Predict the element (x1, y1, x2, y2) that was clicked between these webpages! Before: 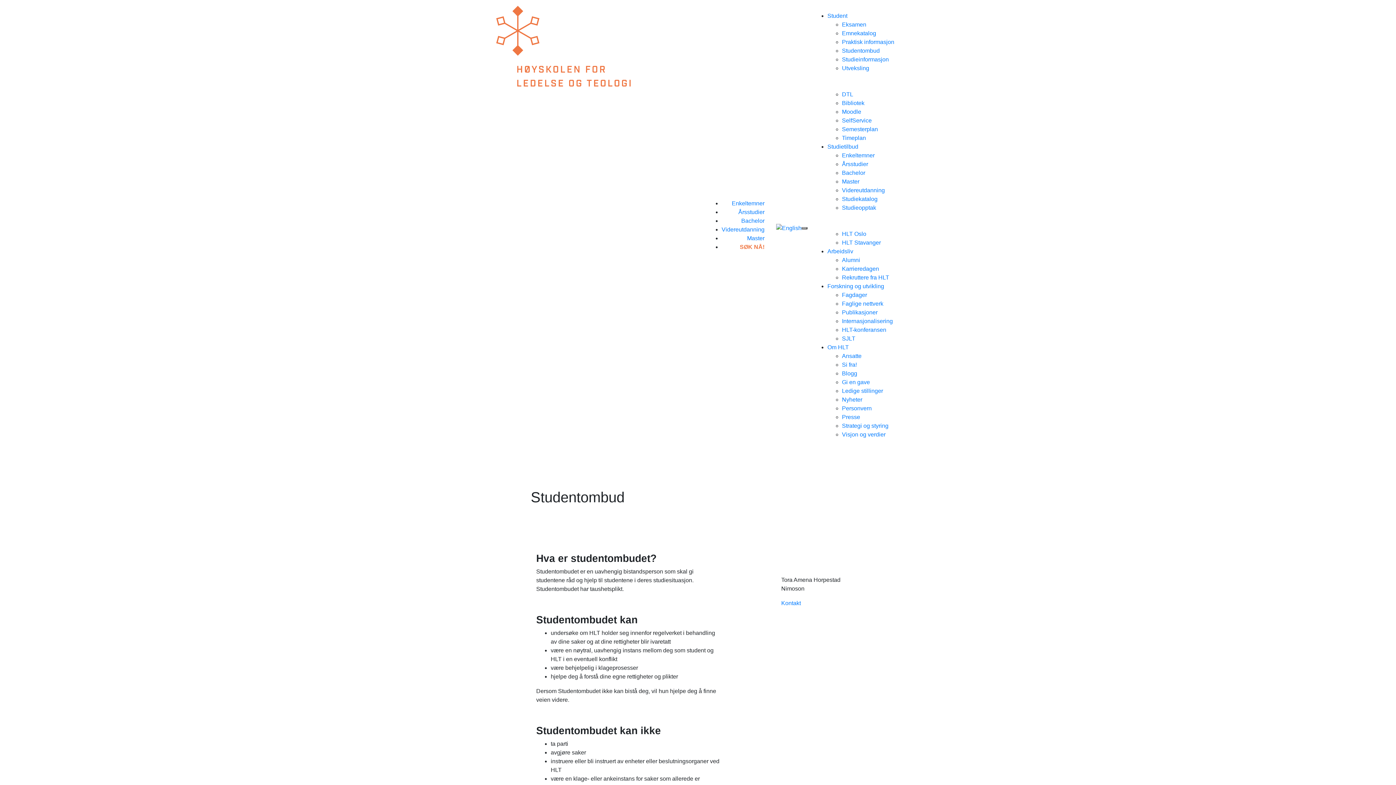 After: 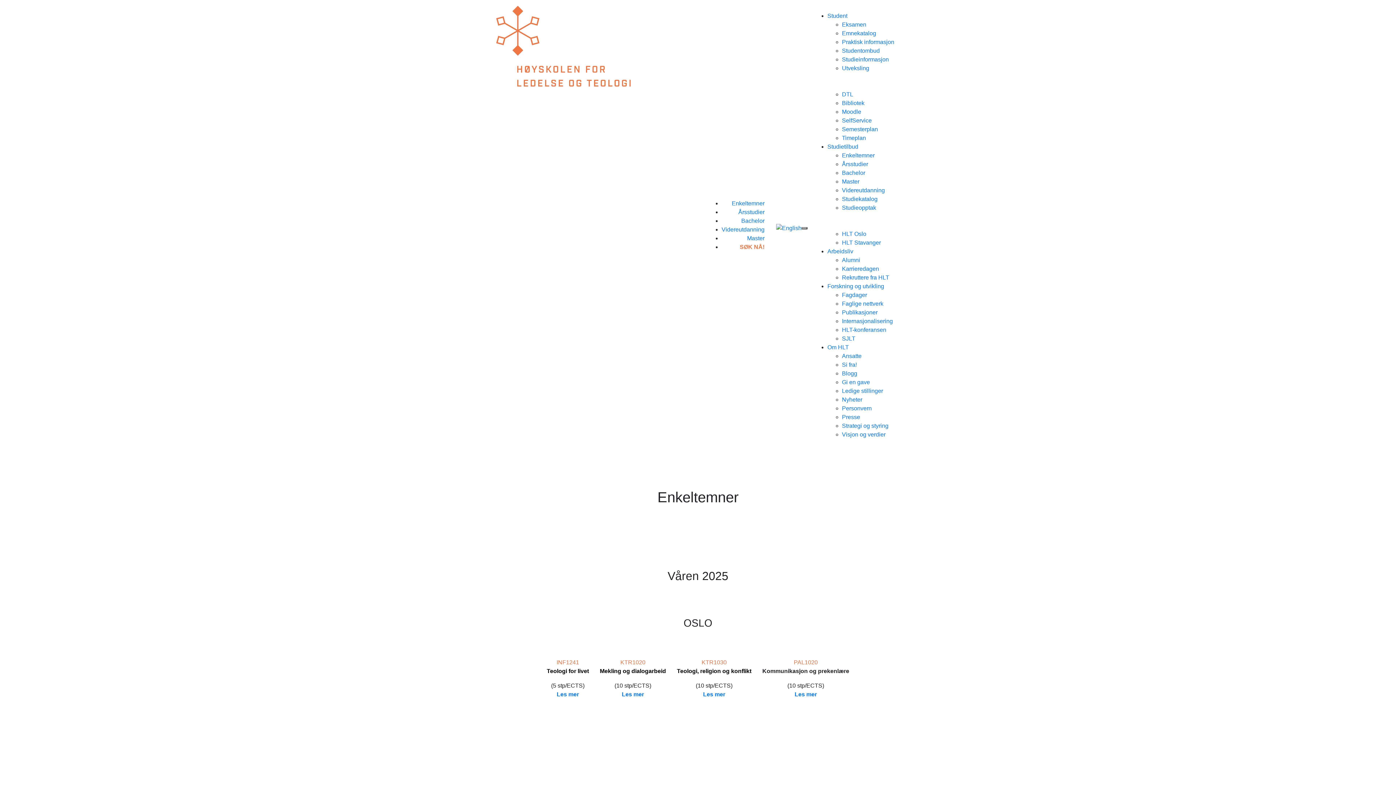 Action: bbox: (842, 152, 874, 158) label: Enkeltemner